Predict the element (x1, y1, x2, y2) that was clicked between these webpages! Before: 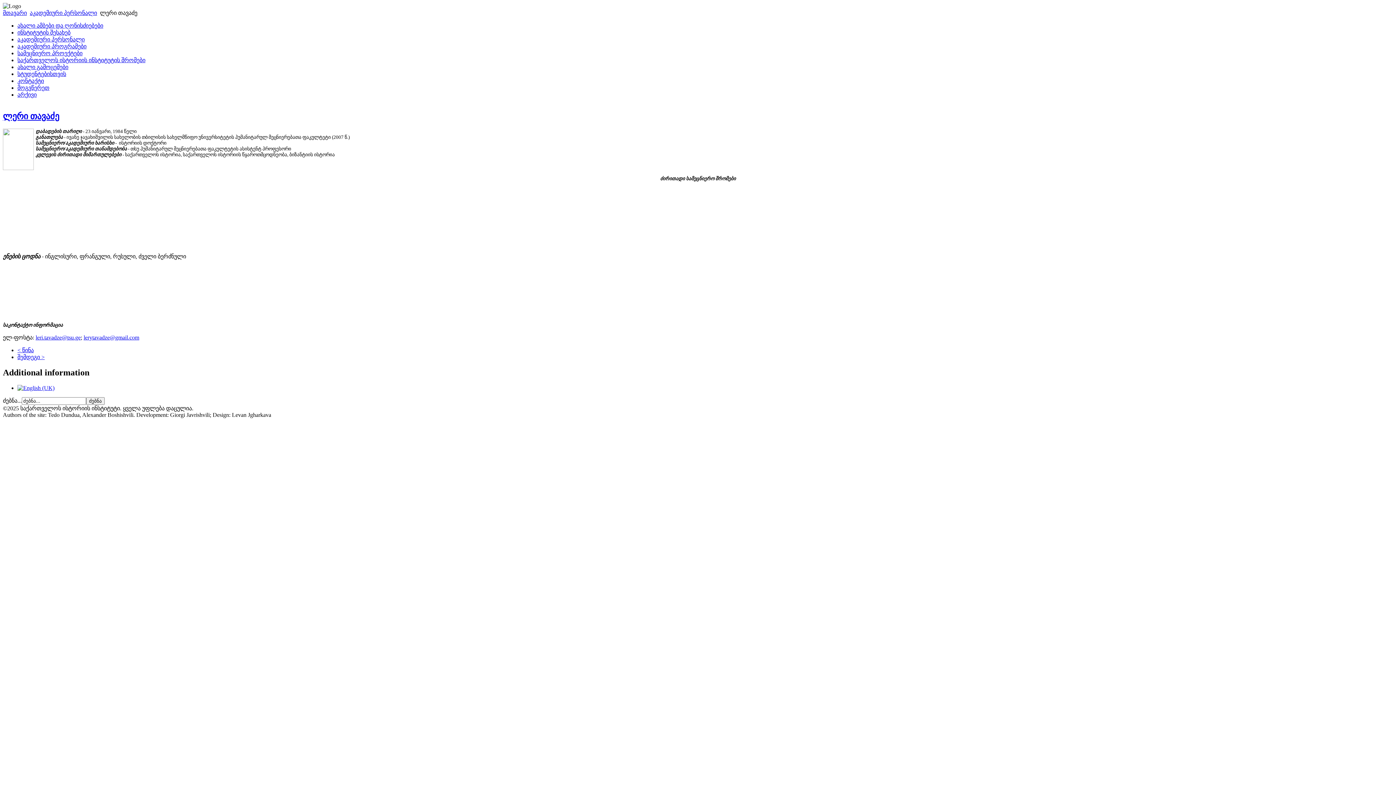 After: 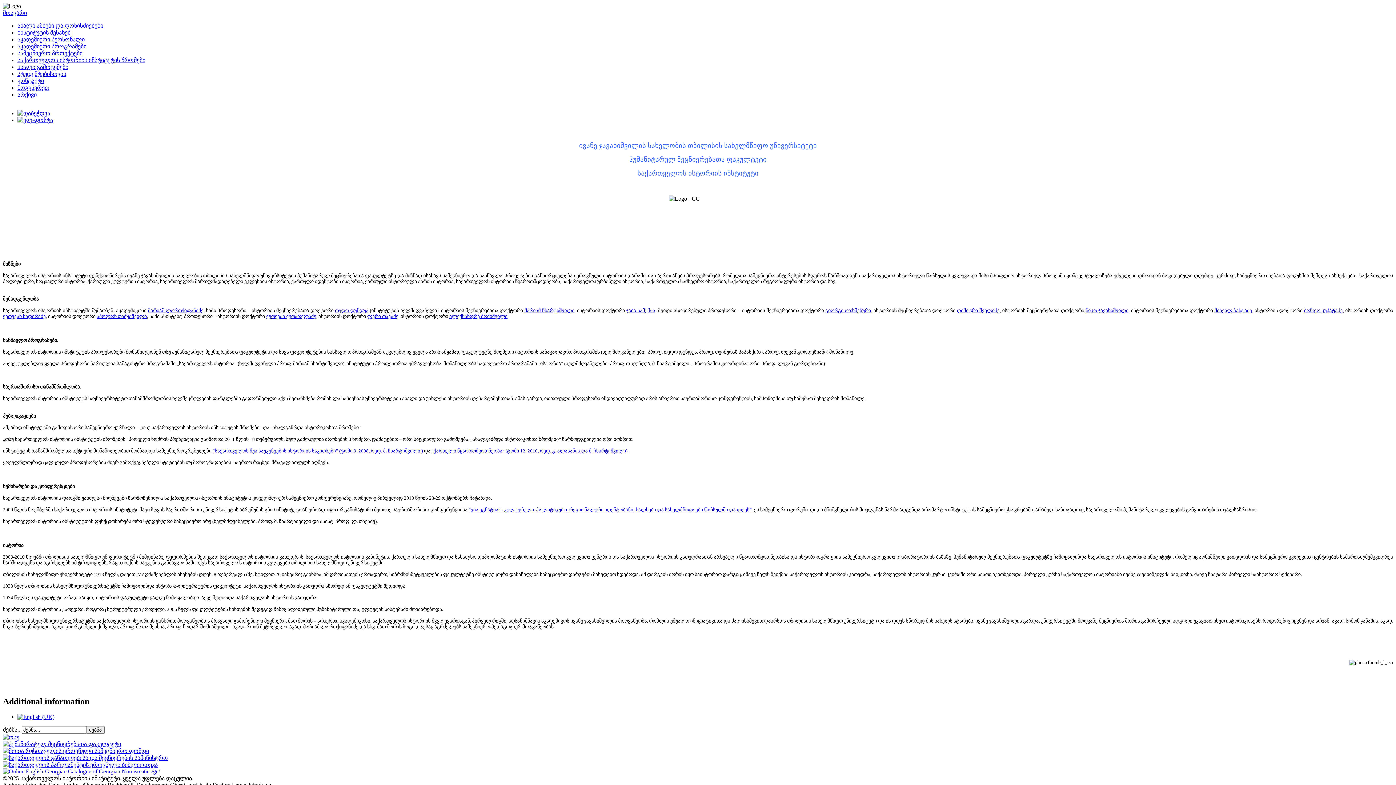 Action: label: მთავარი bbox: (2, 9, 26, 16)